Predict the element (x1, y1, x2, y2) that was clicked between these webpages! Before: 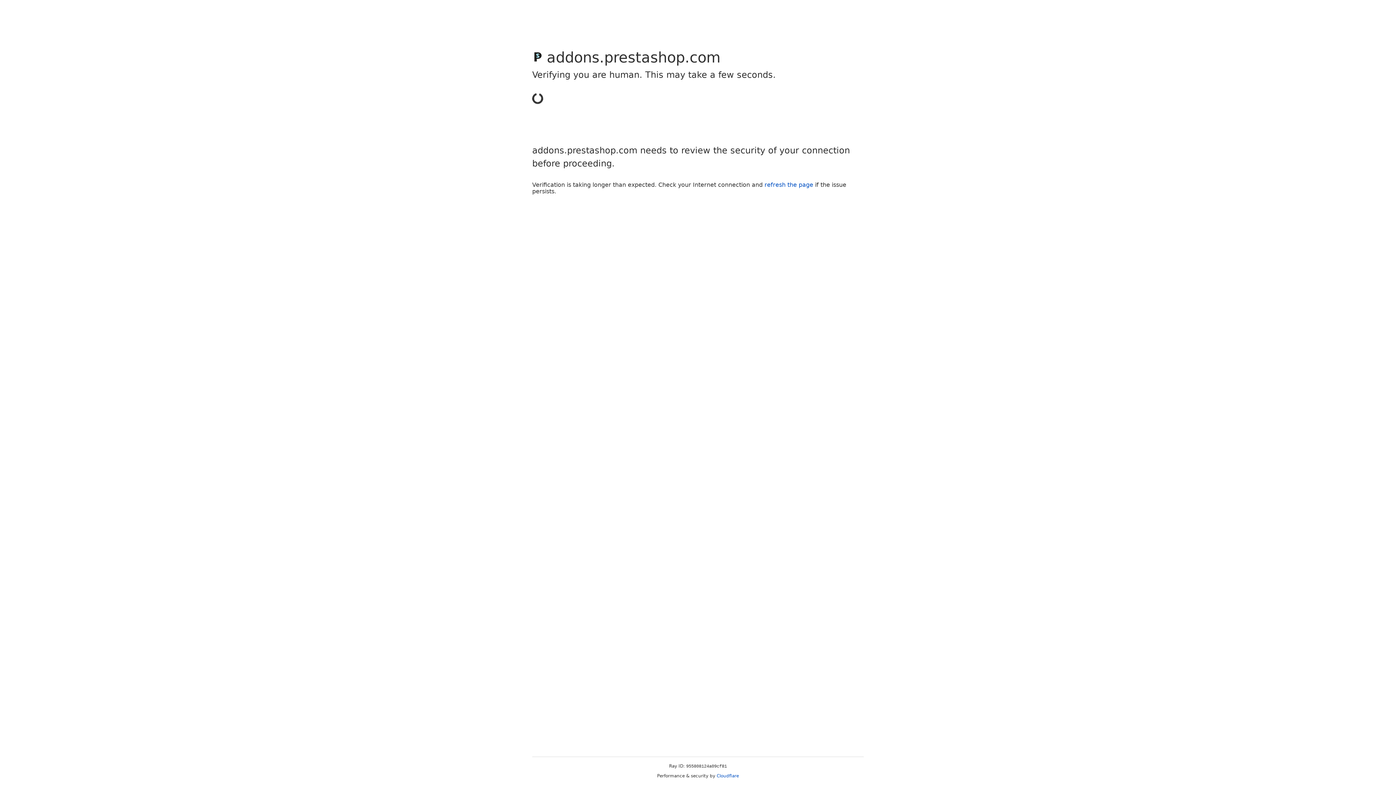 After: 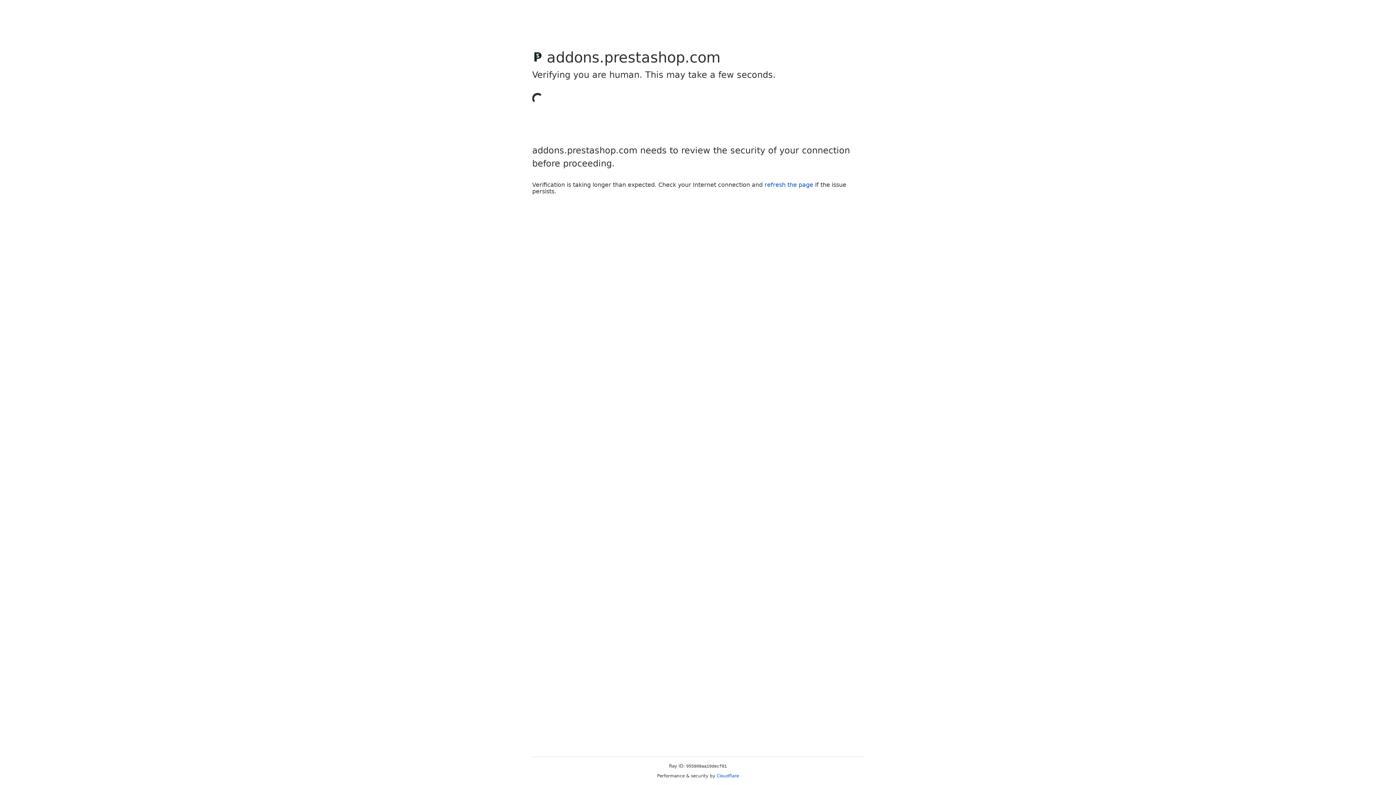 Action: label: Cloudflare bbox: (716, 773, 739, 778)